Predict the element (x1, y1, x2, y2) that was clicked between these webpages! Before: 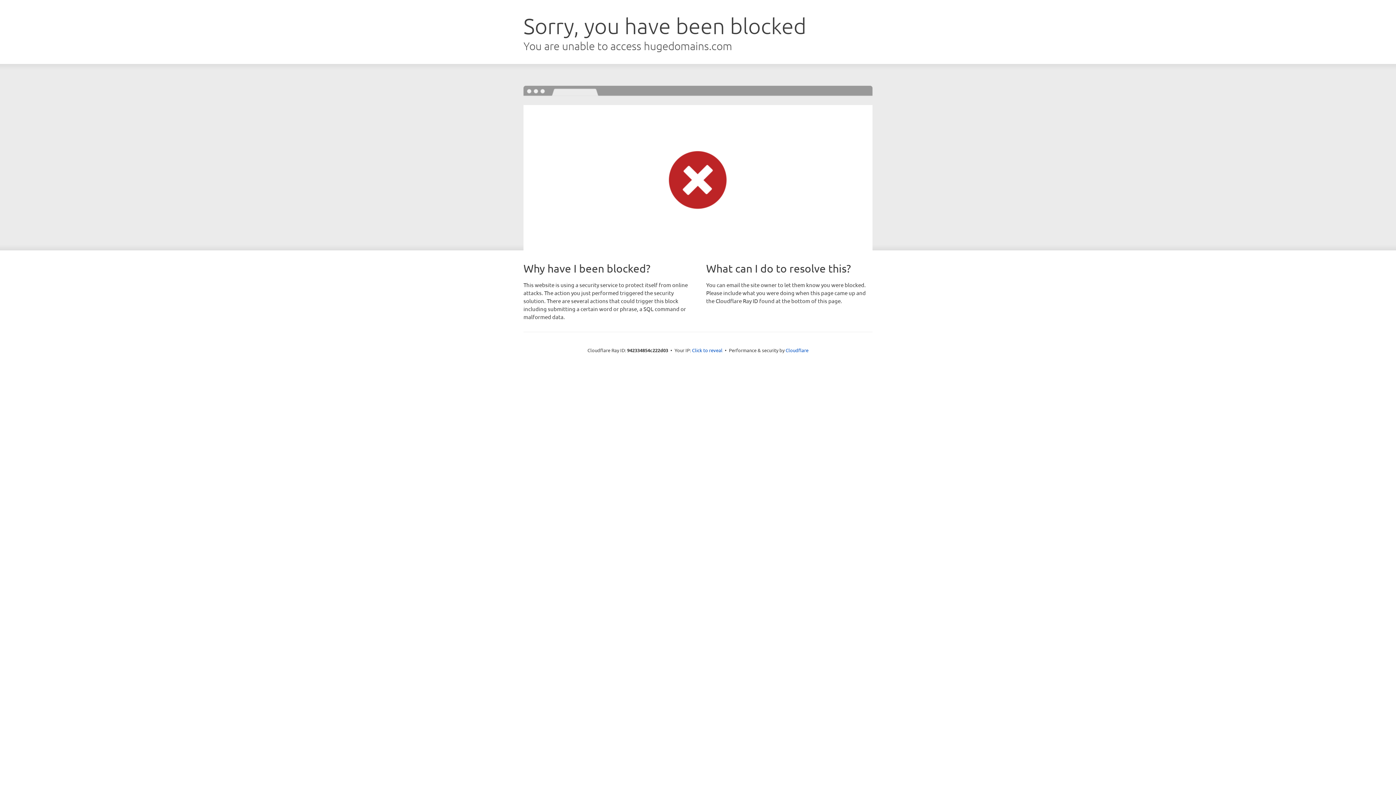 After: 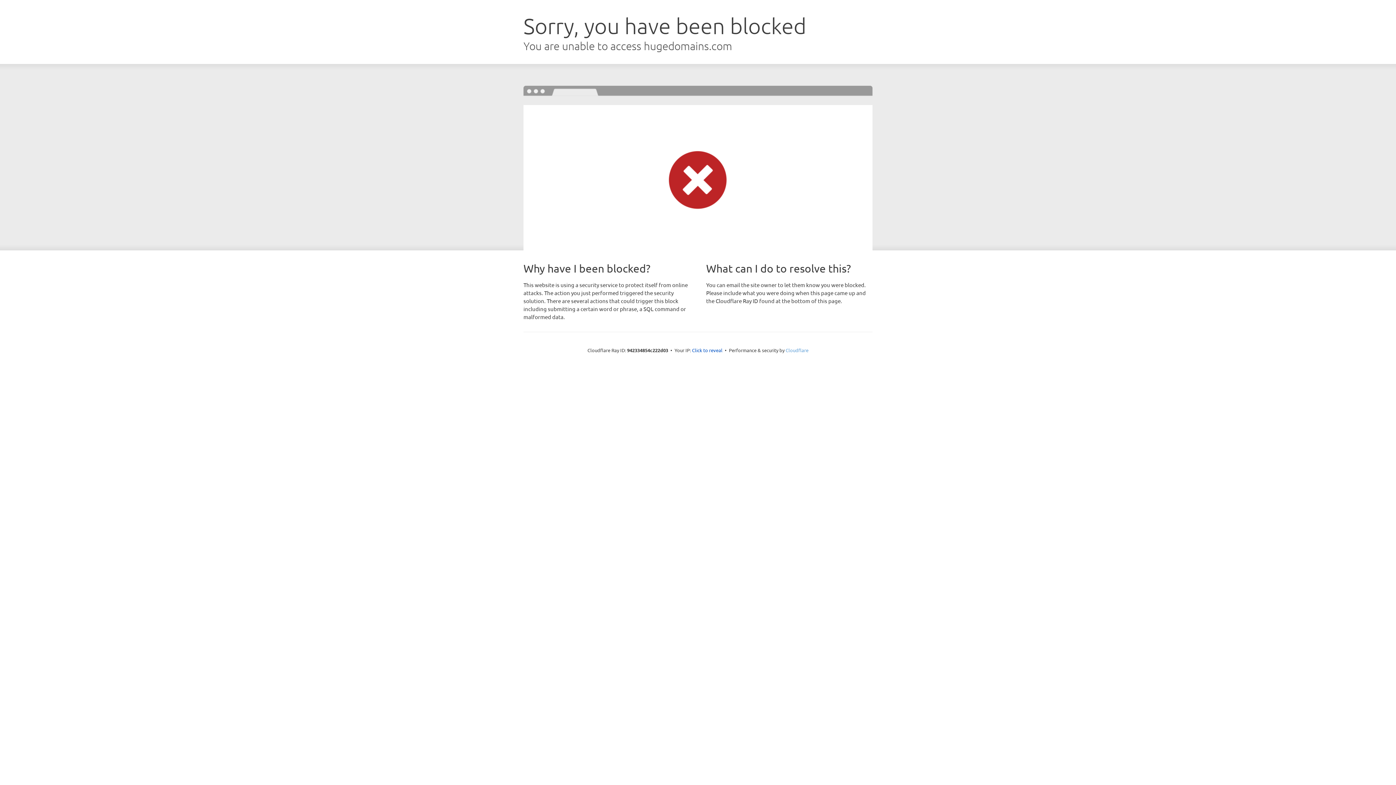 Action: label: Cloudflare bbox: (785, 347, 808, 353)